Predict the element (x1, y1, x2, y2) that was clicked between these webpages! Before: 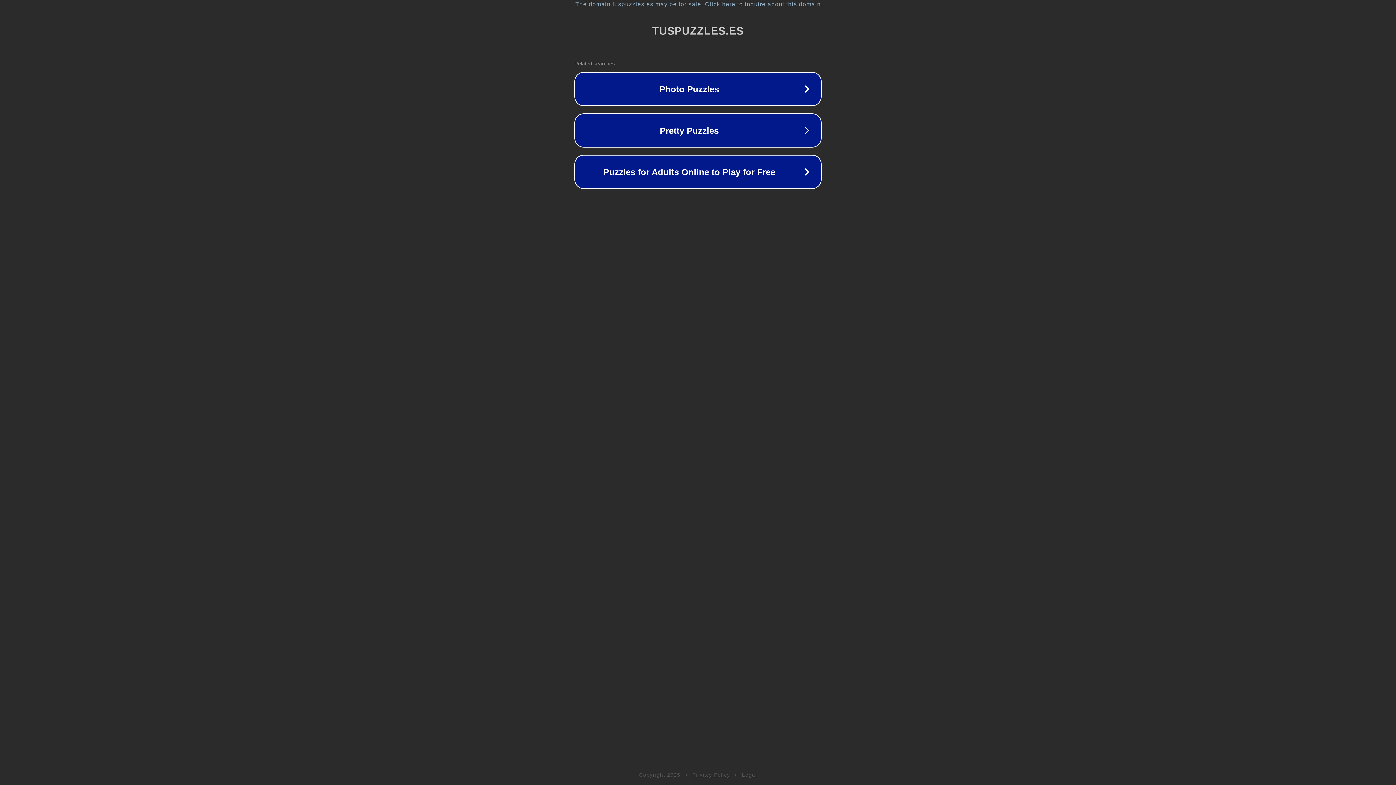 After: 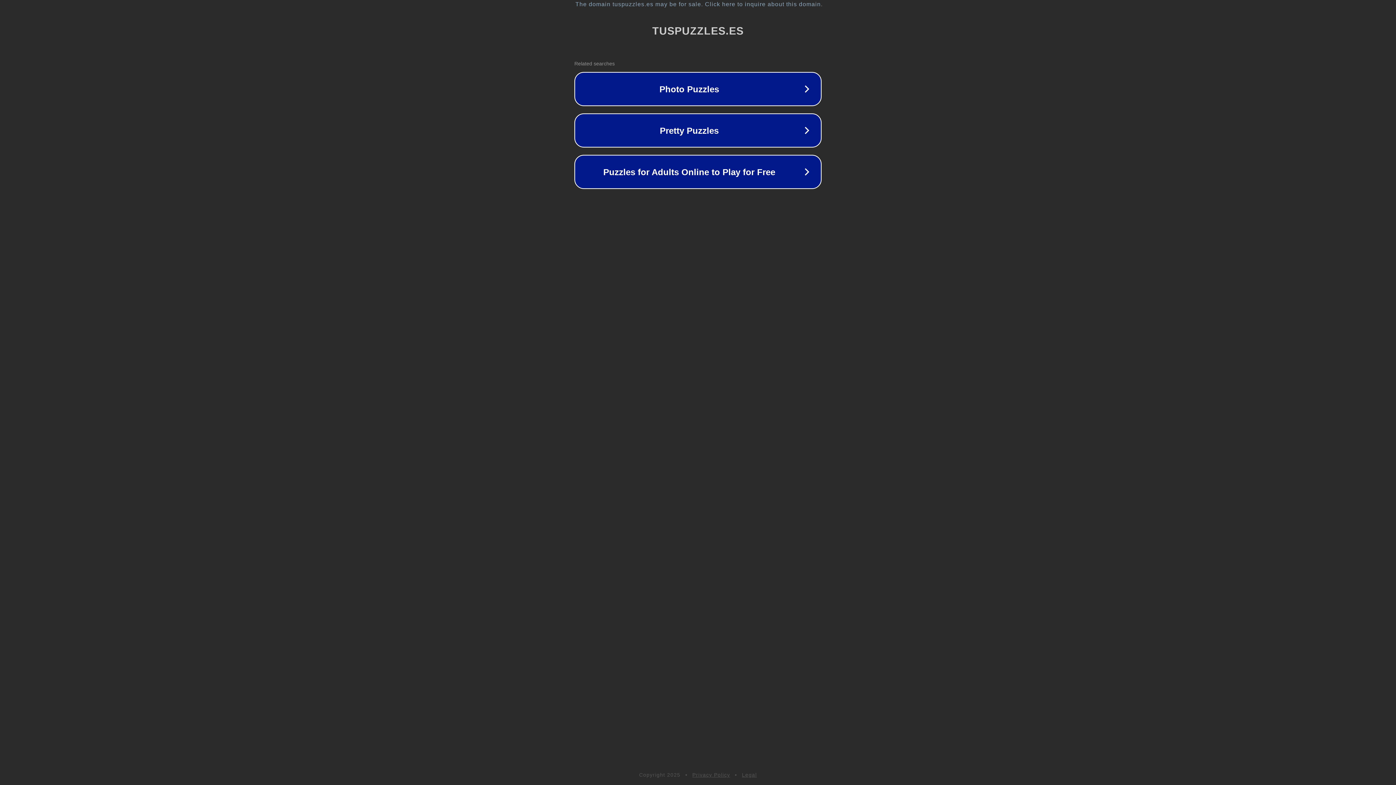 Action: label: Privacy Policy bbox: (692, 772, 730, 778)